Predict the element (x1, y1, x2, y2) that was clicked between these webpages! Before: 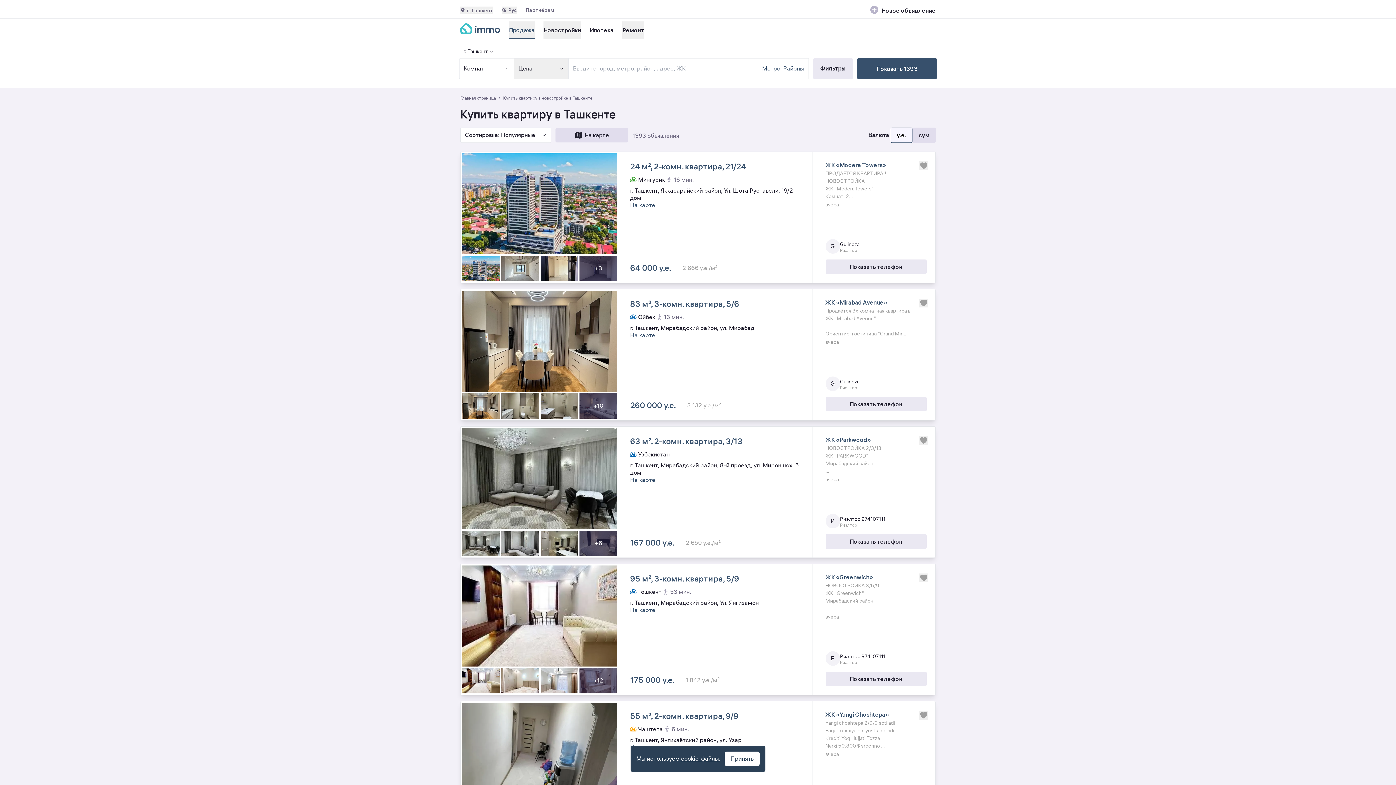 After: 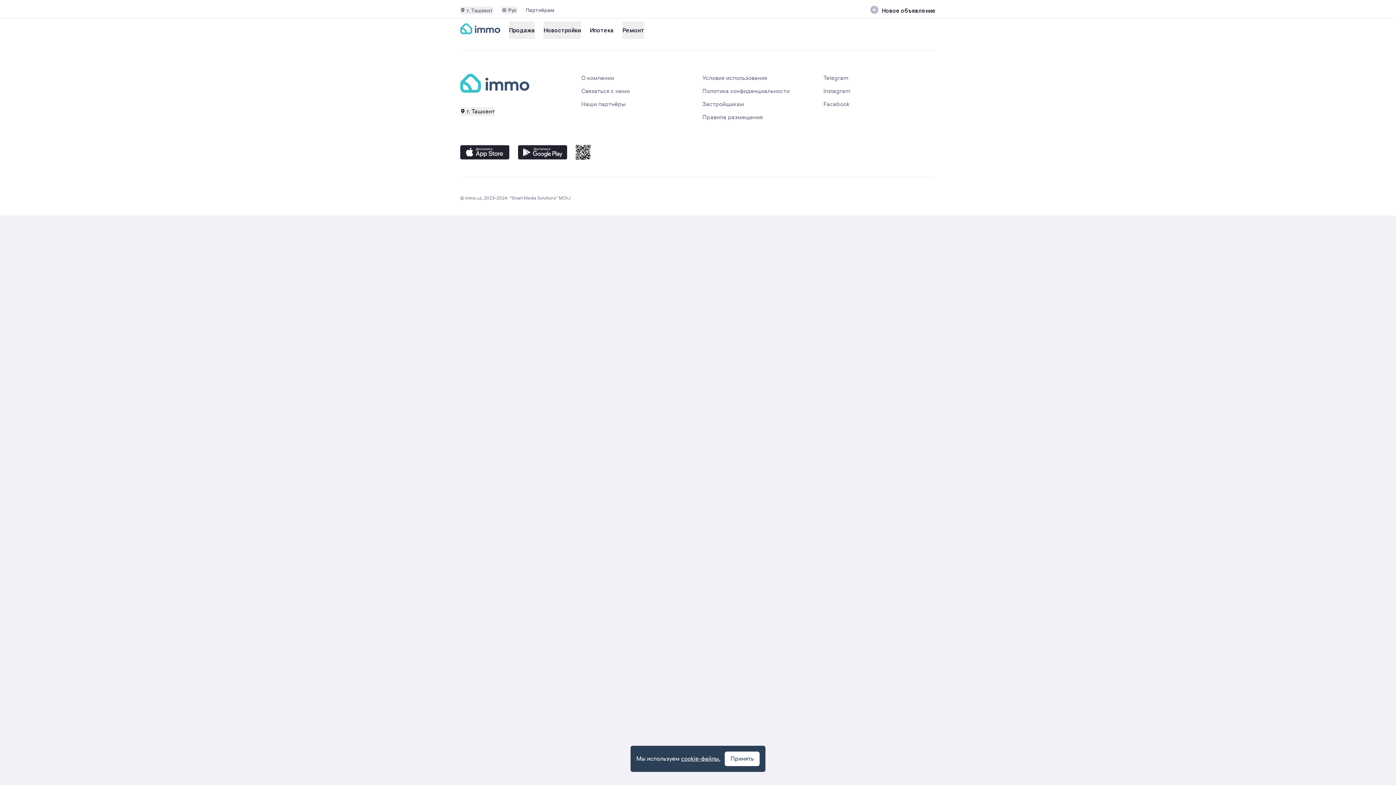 Action: bbox: (825, 434, 871, 443) label: ЖК «Parkwood»